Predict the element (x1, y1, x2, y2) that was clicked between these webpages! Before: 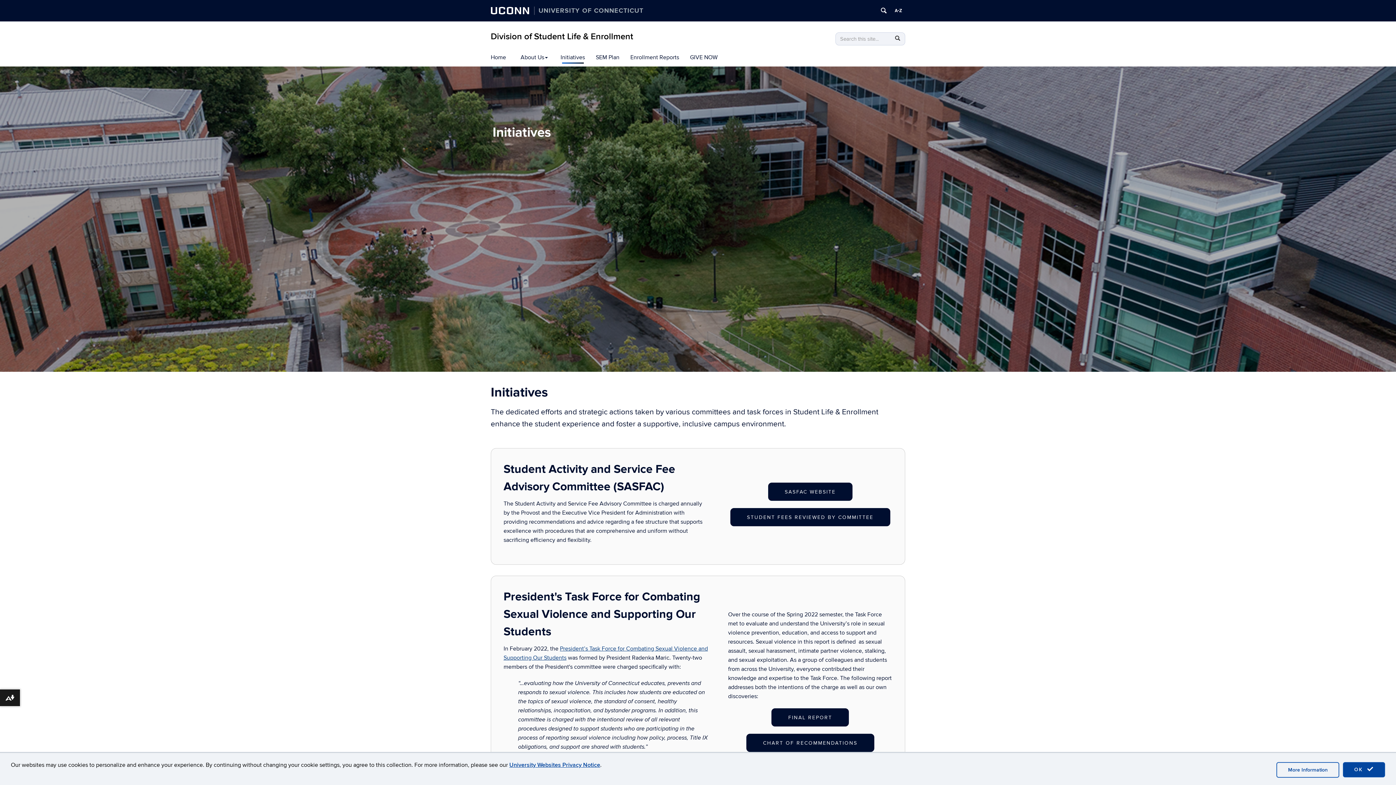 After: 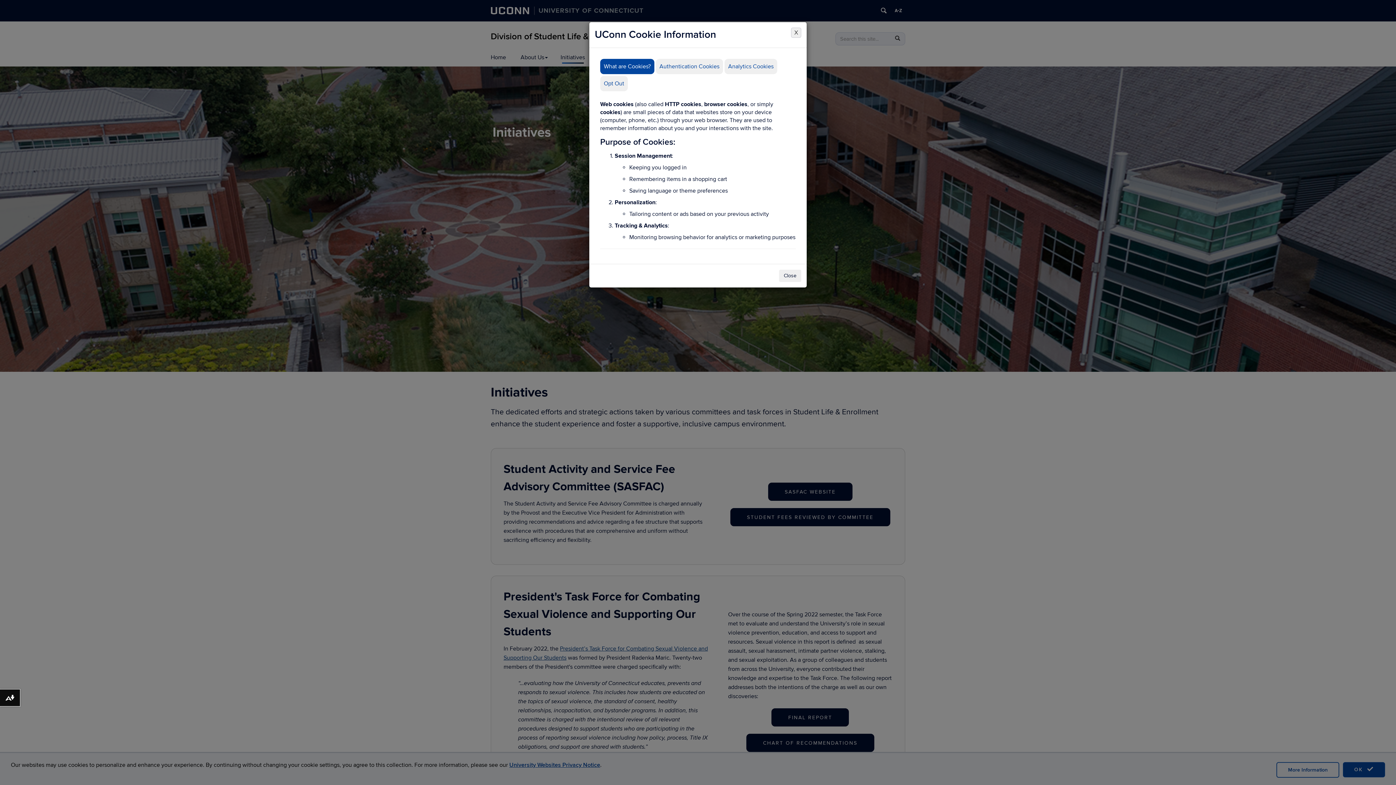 Action: bbox: (1276, 762, 1339, 778) label: accept cookies